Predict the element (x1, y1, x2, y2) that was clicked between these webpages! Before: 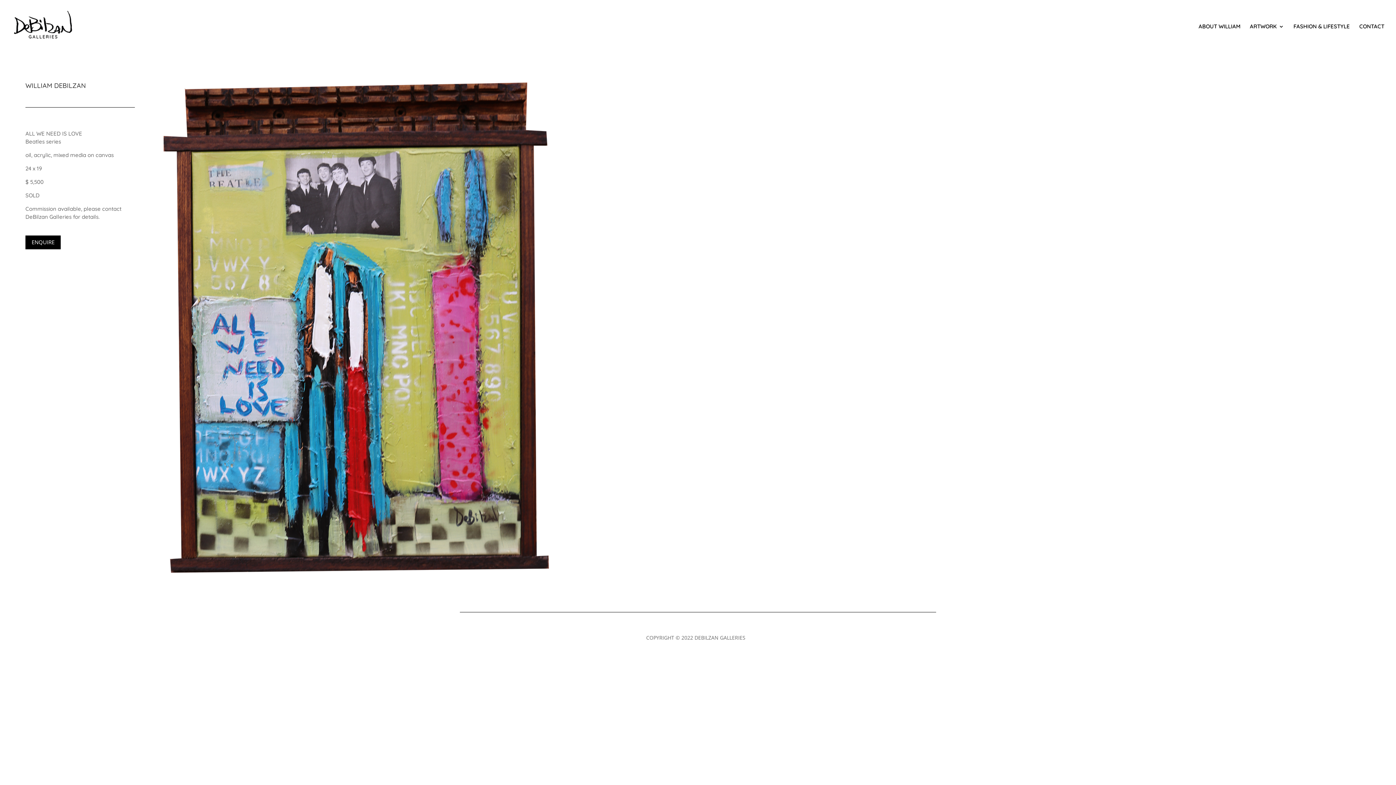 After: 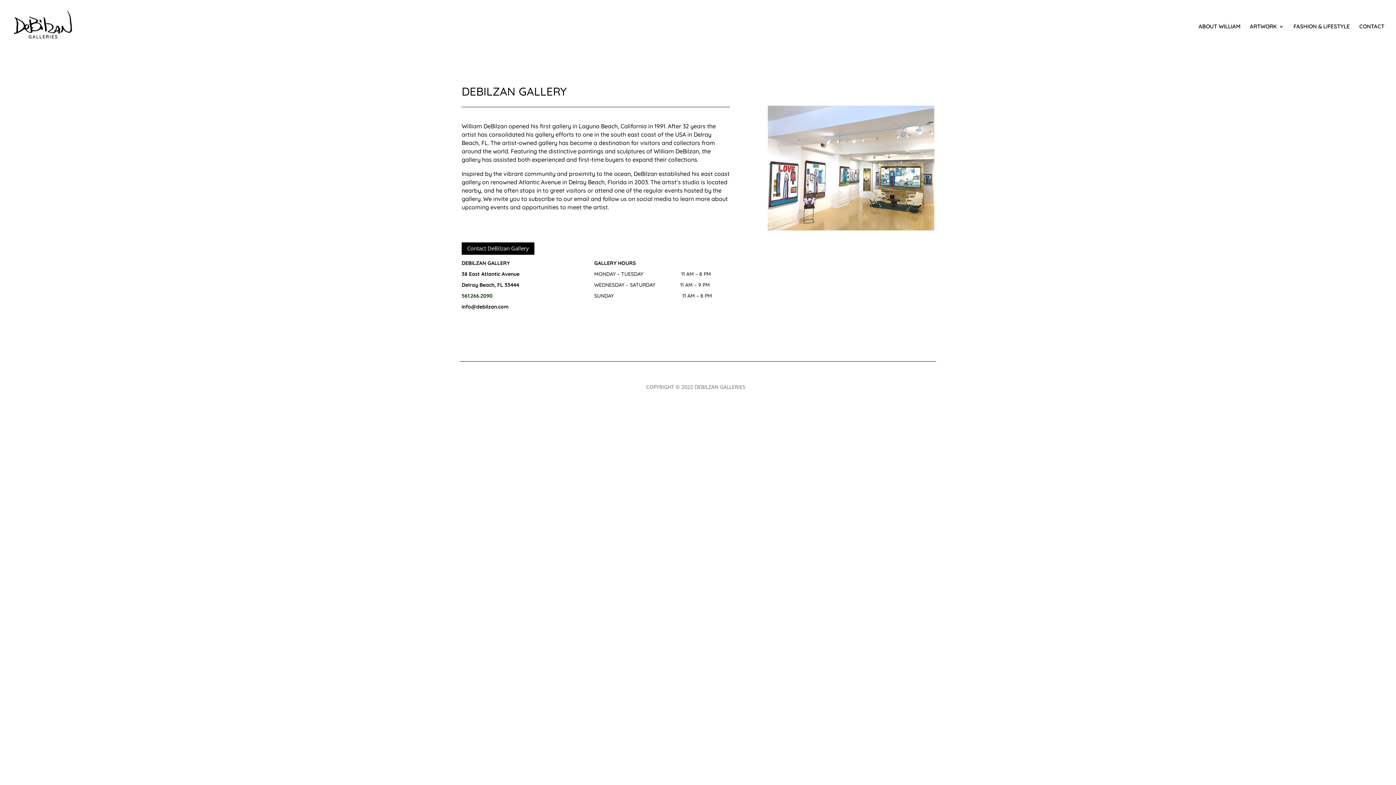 Action: label: CONTACT bbox: (1359, 24, 1384, 53)